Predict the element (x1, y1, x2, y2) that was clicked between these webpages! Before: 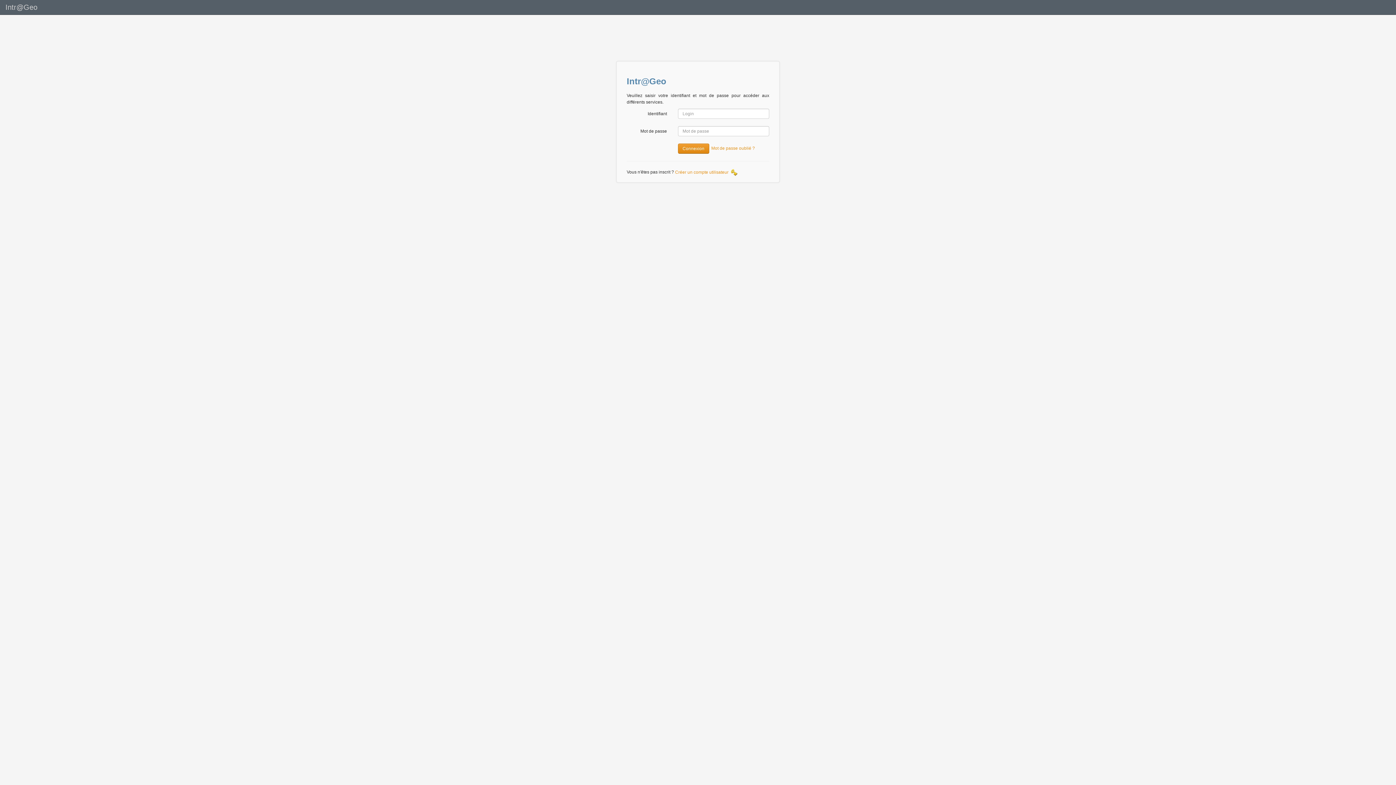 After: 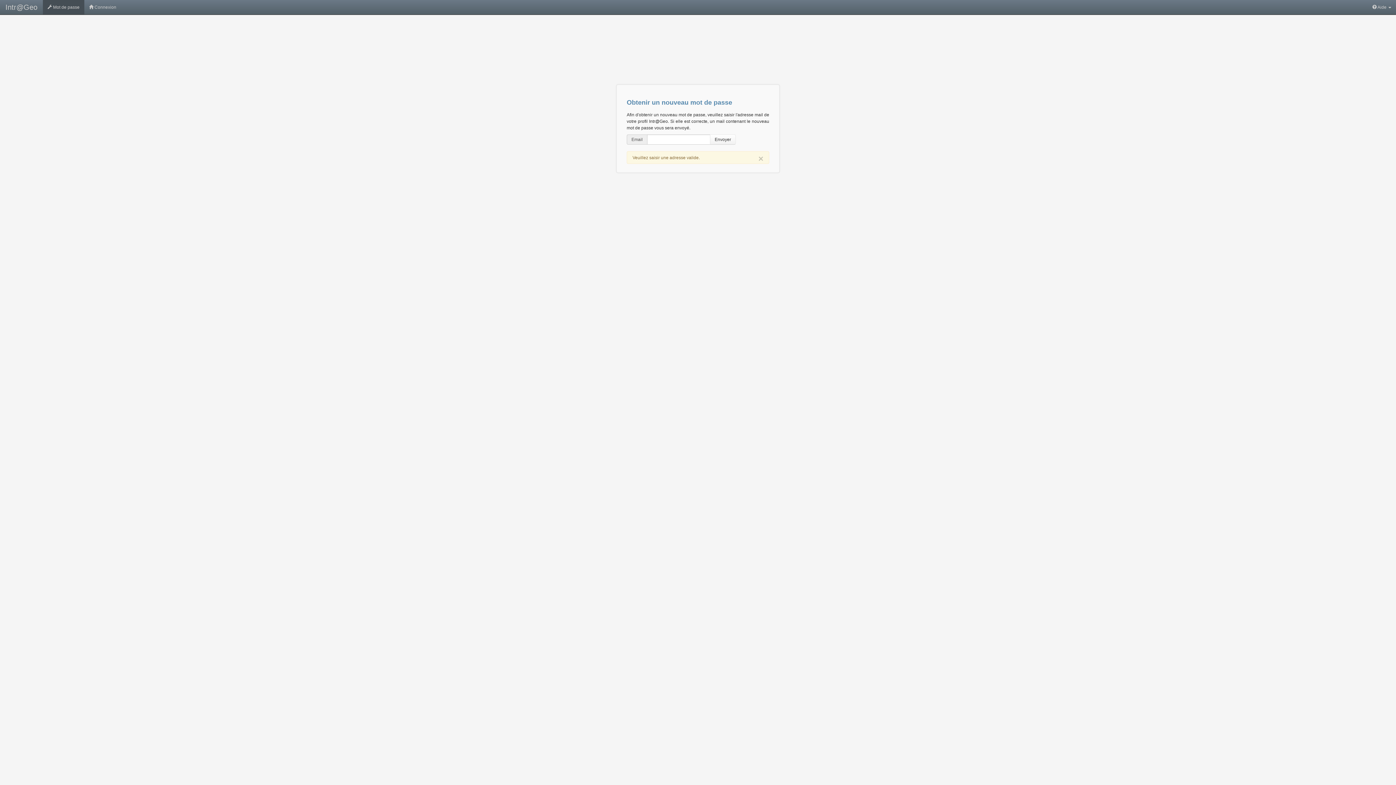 Action: bbox: (711, 145, 755, 150) label: Mot de passe oublié ?